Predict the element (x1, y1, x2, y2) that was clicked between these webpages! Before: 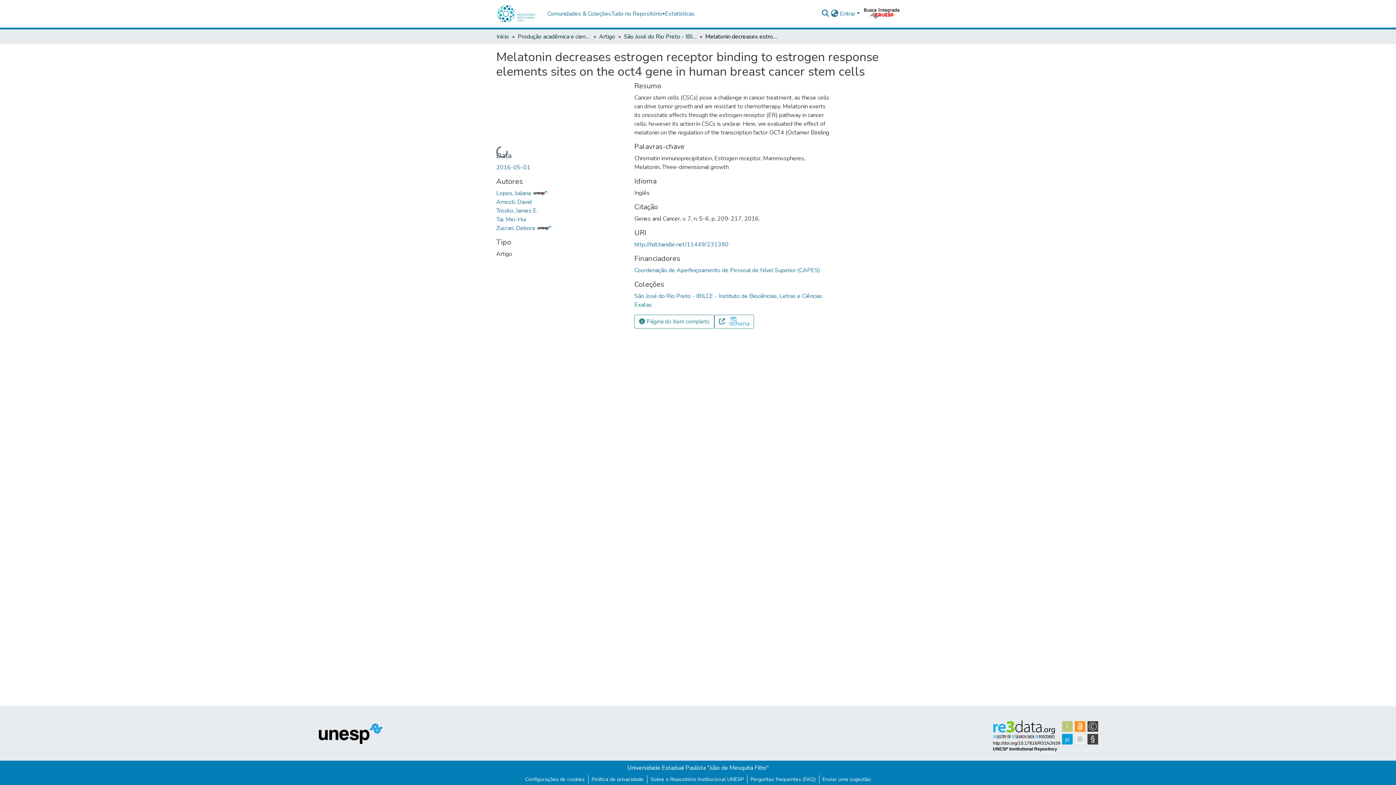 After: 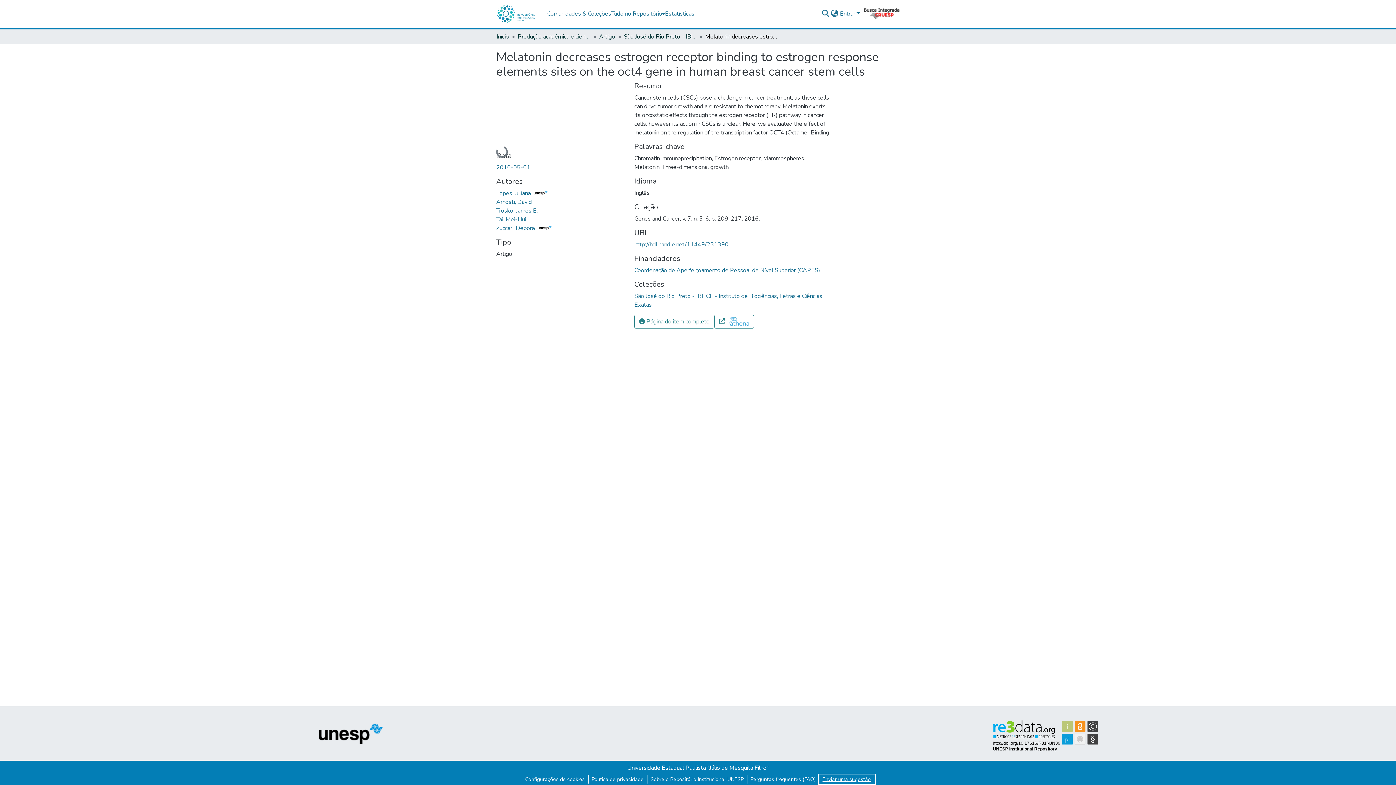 Action: label: Enviar uma sugestão bbox: (819, 775, 874, 784)